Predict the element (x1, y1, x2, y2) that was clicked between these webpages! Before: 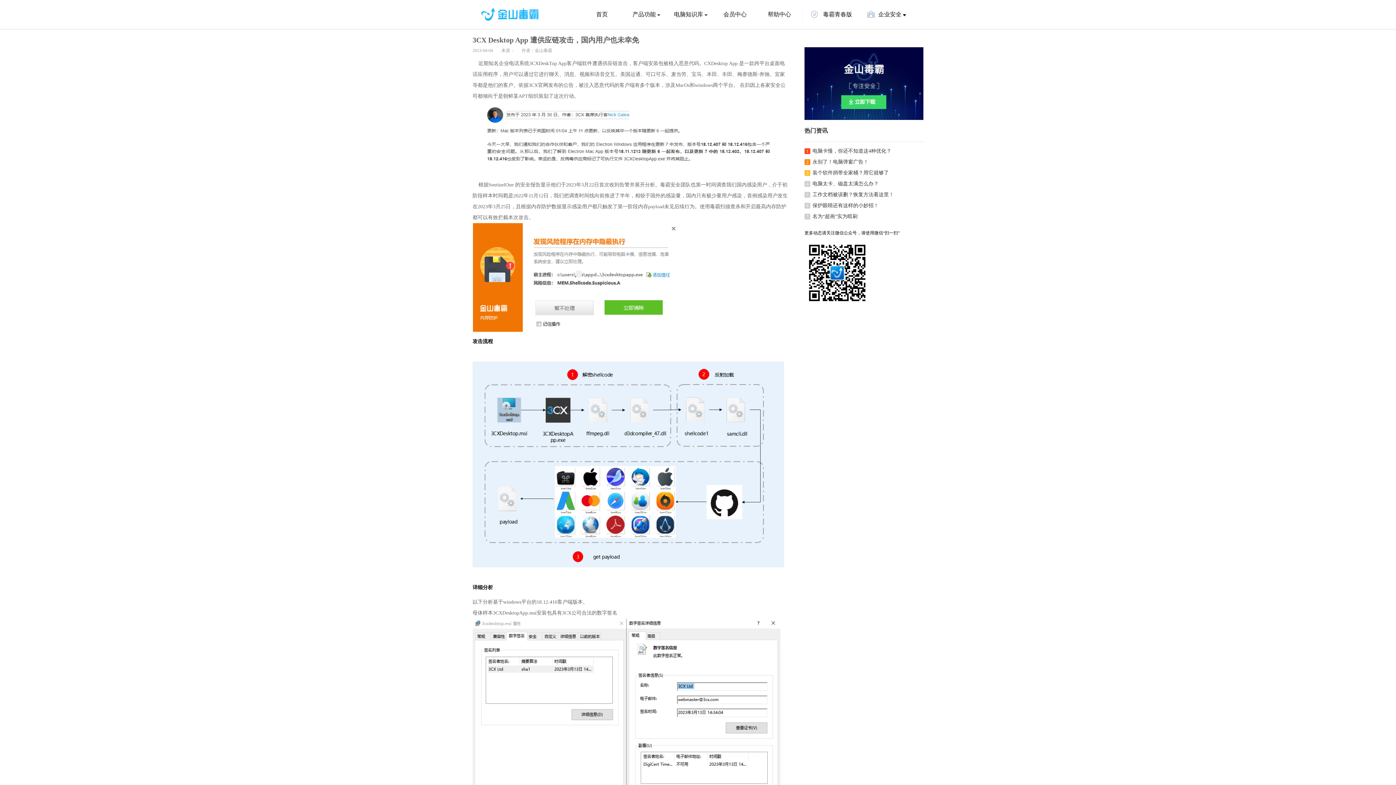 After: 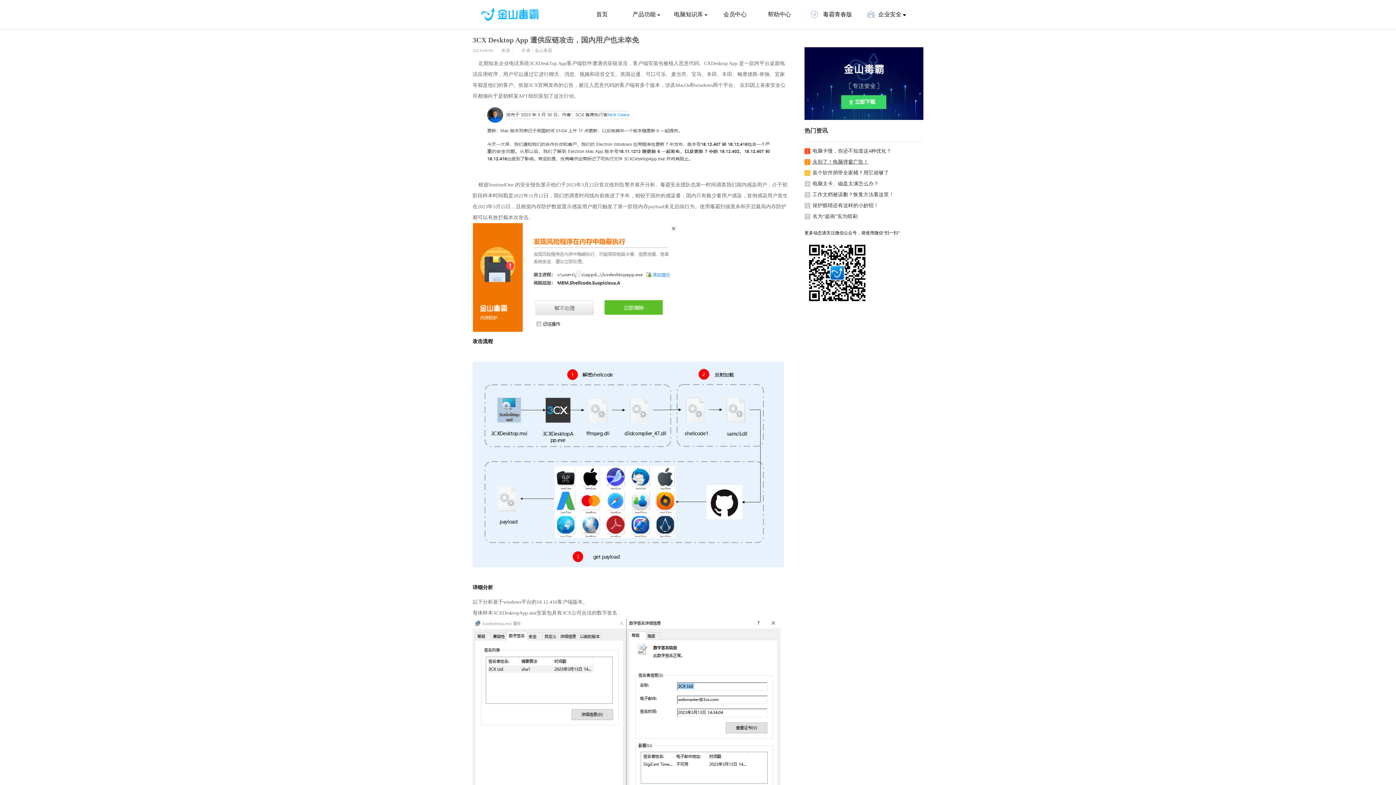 Action: bbox: (812, 159, 868, 164) label: 永别了！电脑弹窗广告！